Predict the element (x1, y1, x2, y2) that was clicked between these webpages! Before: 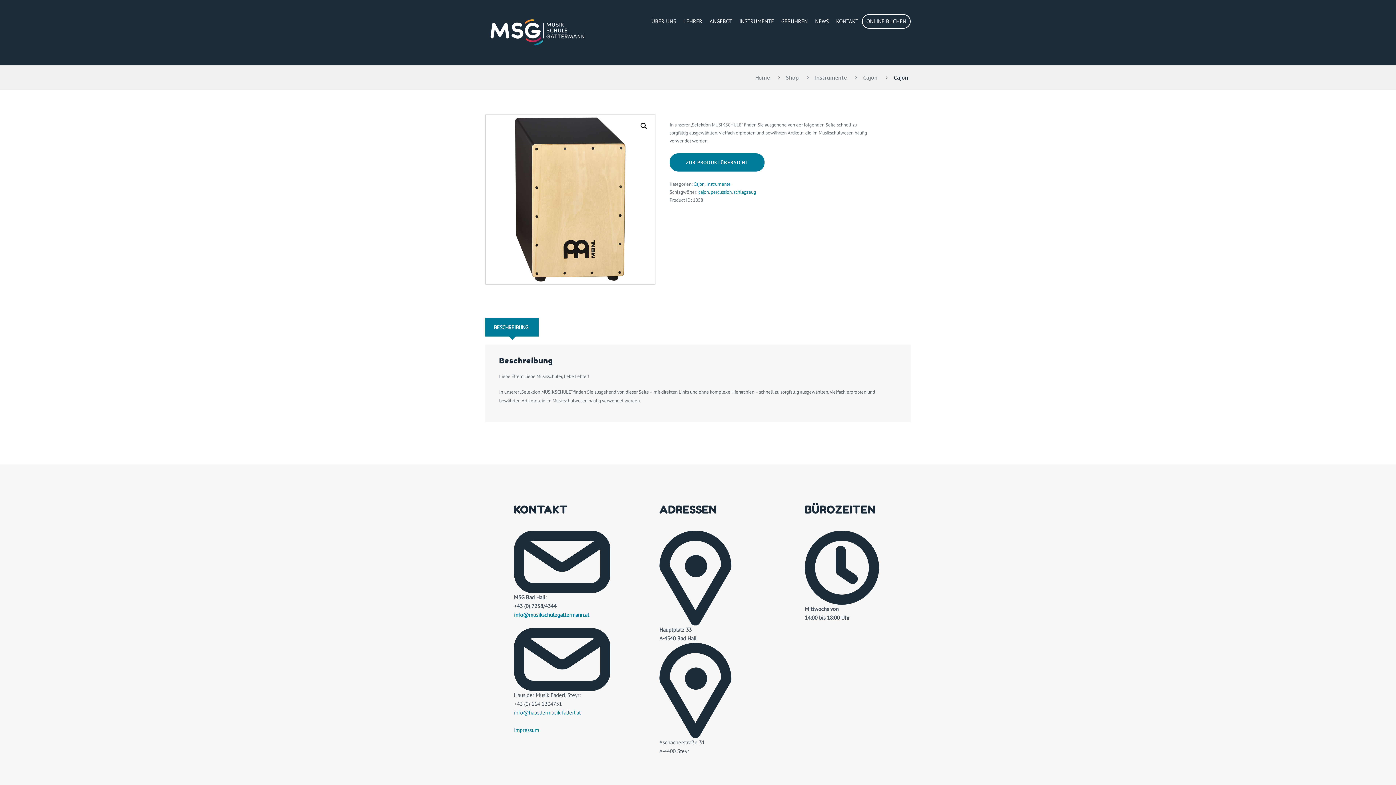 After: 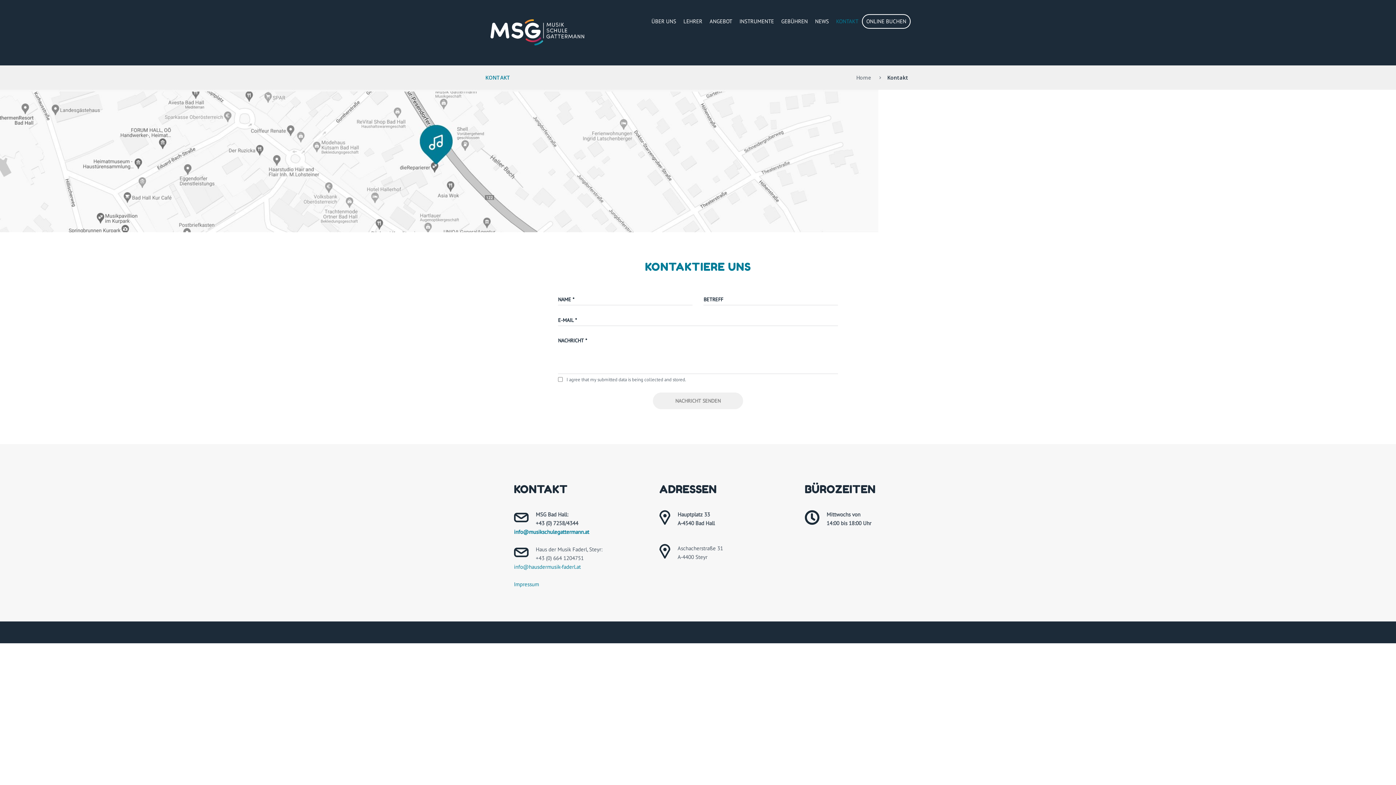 Action: label: KONTAKT bbox: (832, 14, 862, 28)